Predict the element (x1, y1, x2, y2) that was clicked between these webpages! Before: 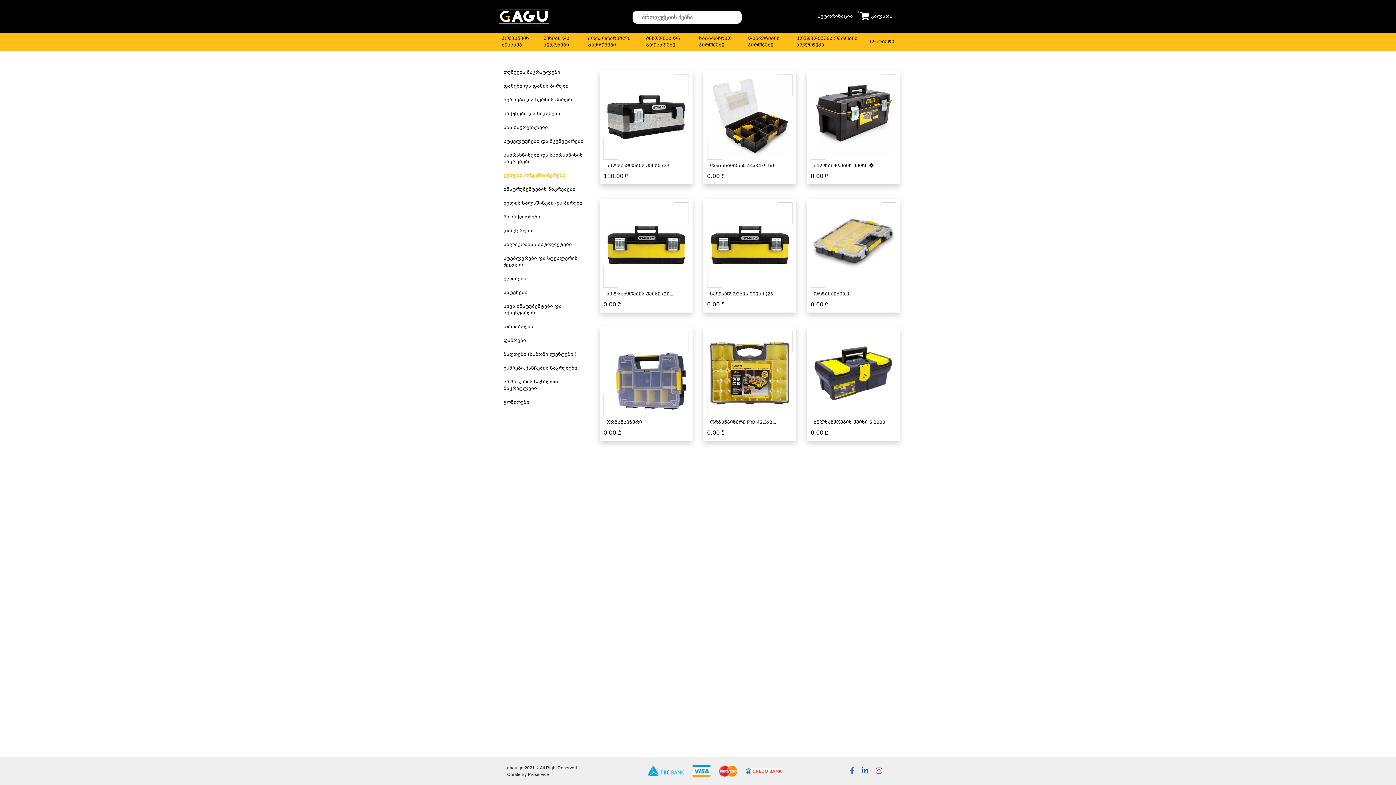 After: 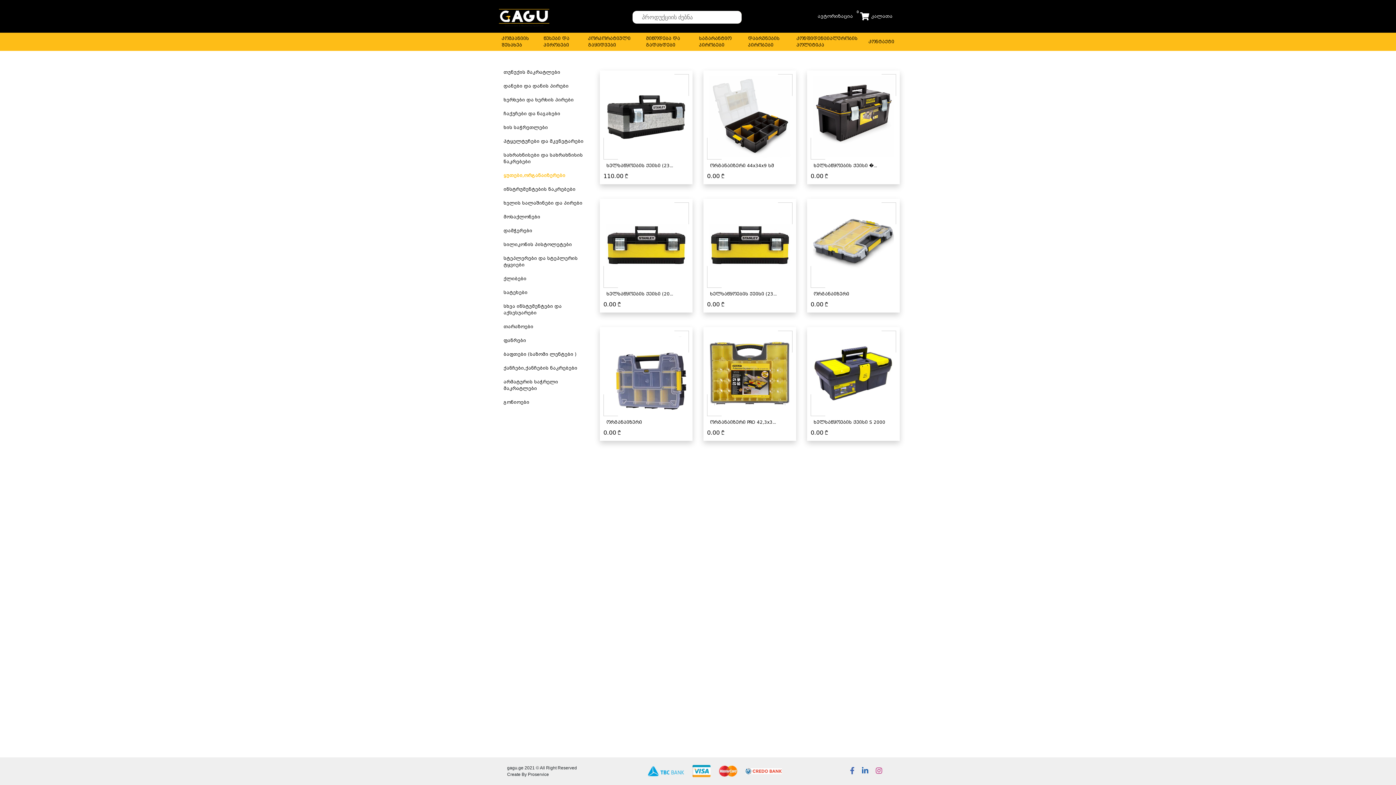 Action: bbox: (872, 767, 886, 775)